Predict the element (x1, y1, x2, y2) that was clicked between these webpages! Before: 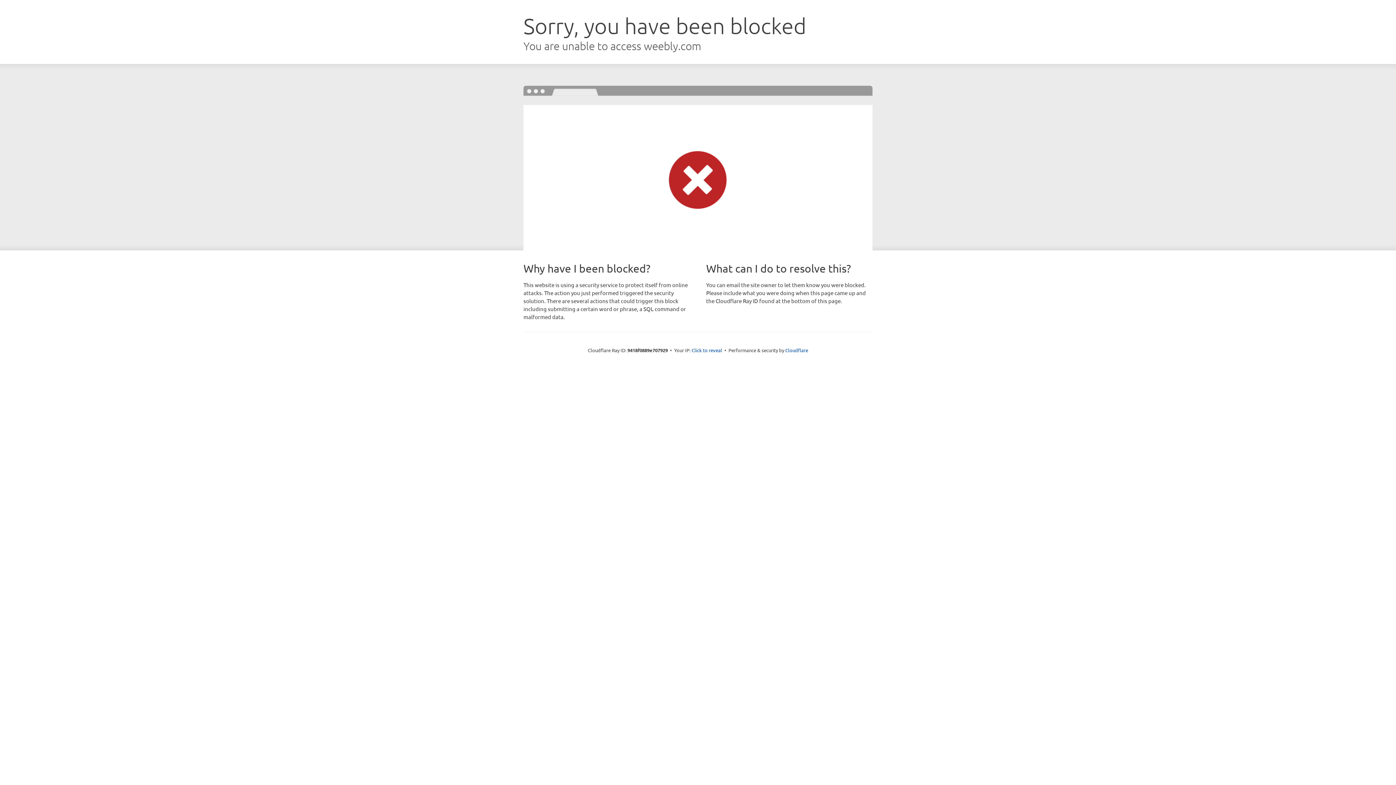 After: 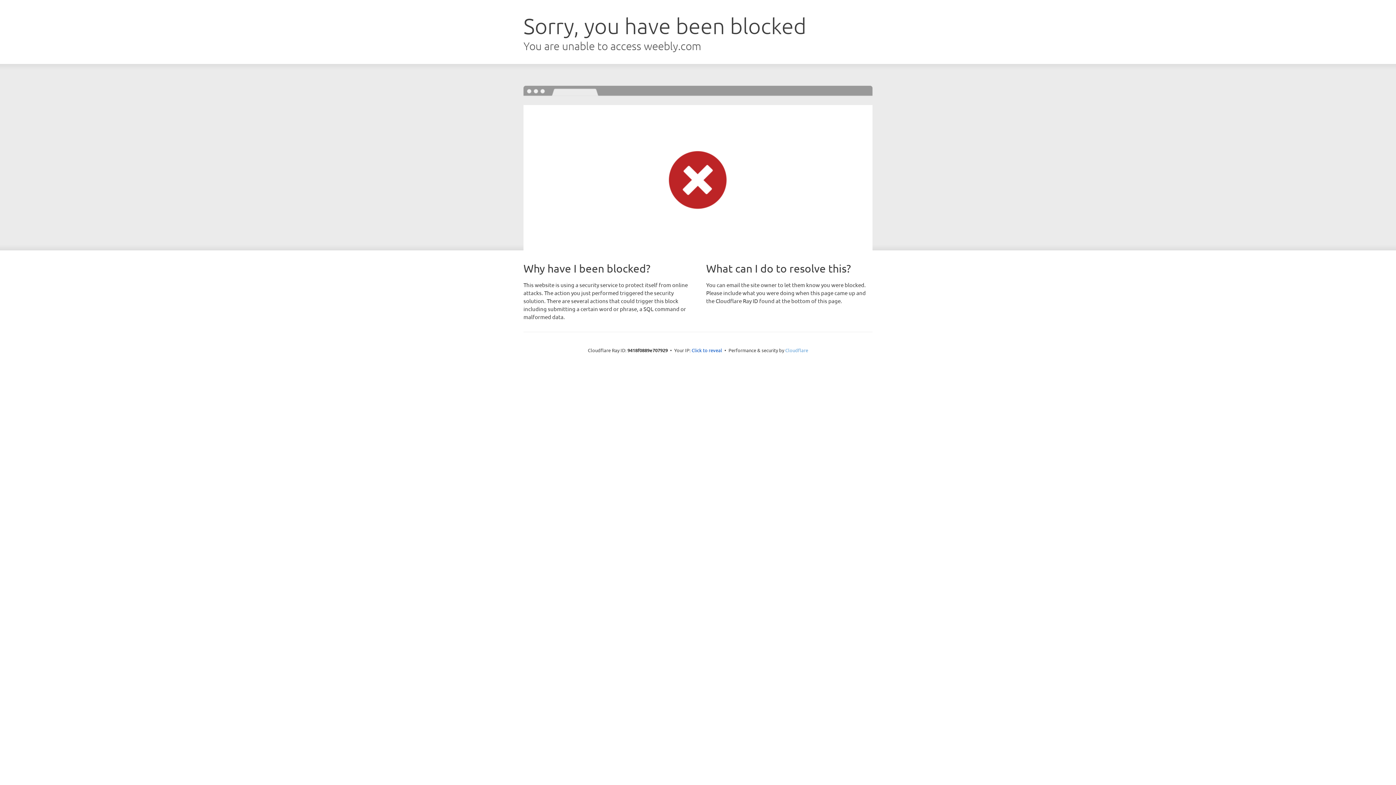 Action: bbox: (785, 347, 808, 353) label: Cloudflare